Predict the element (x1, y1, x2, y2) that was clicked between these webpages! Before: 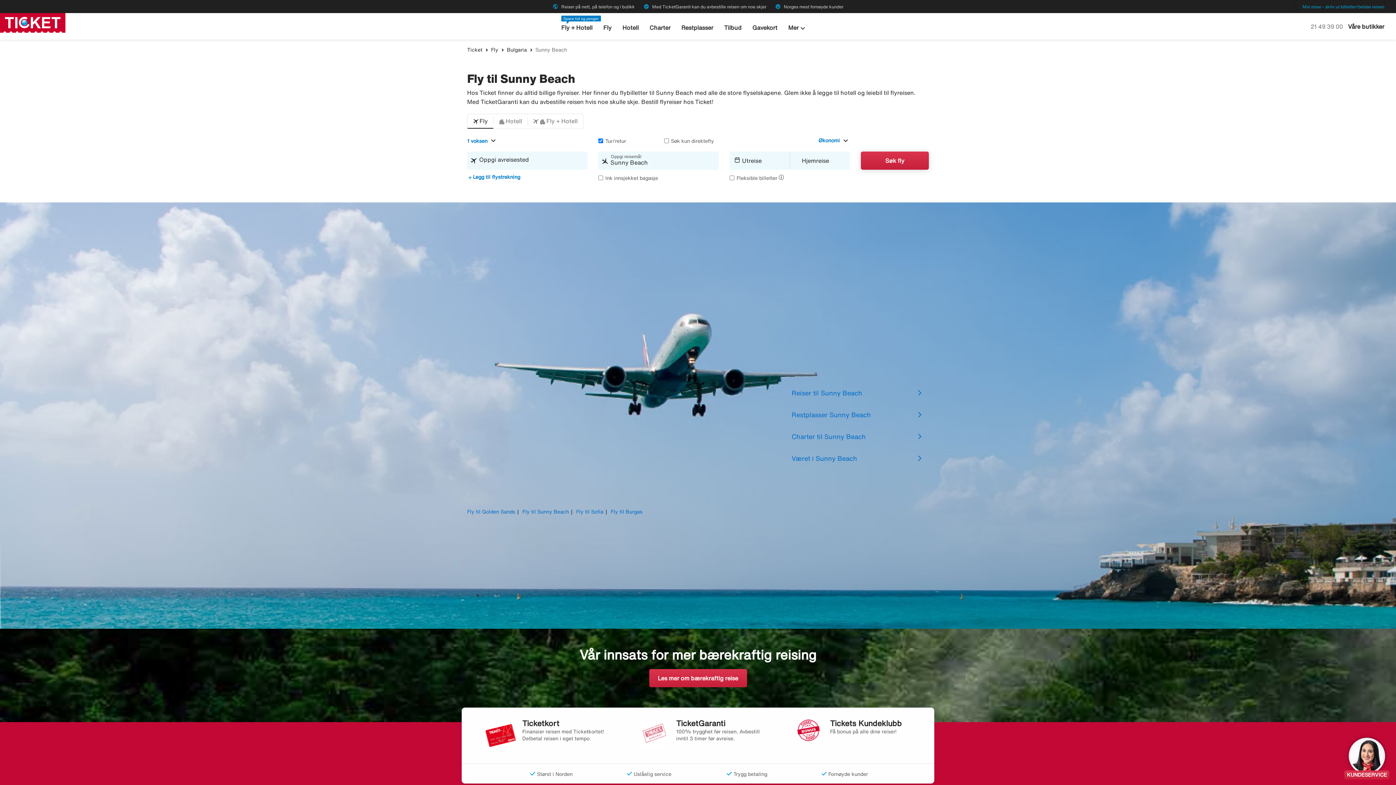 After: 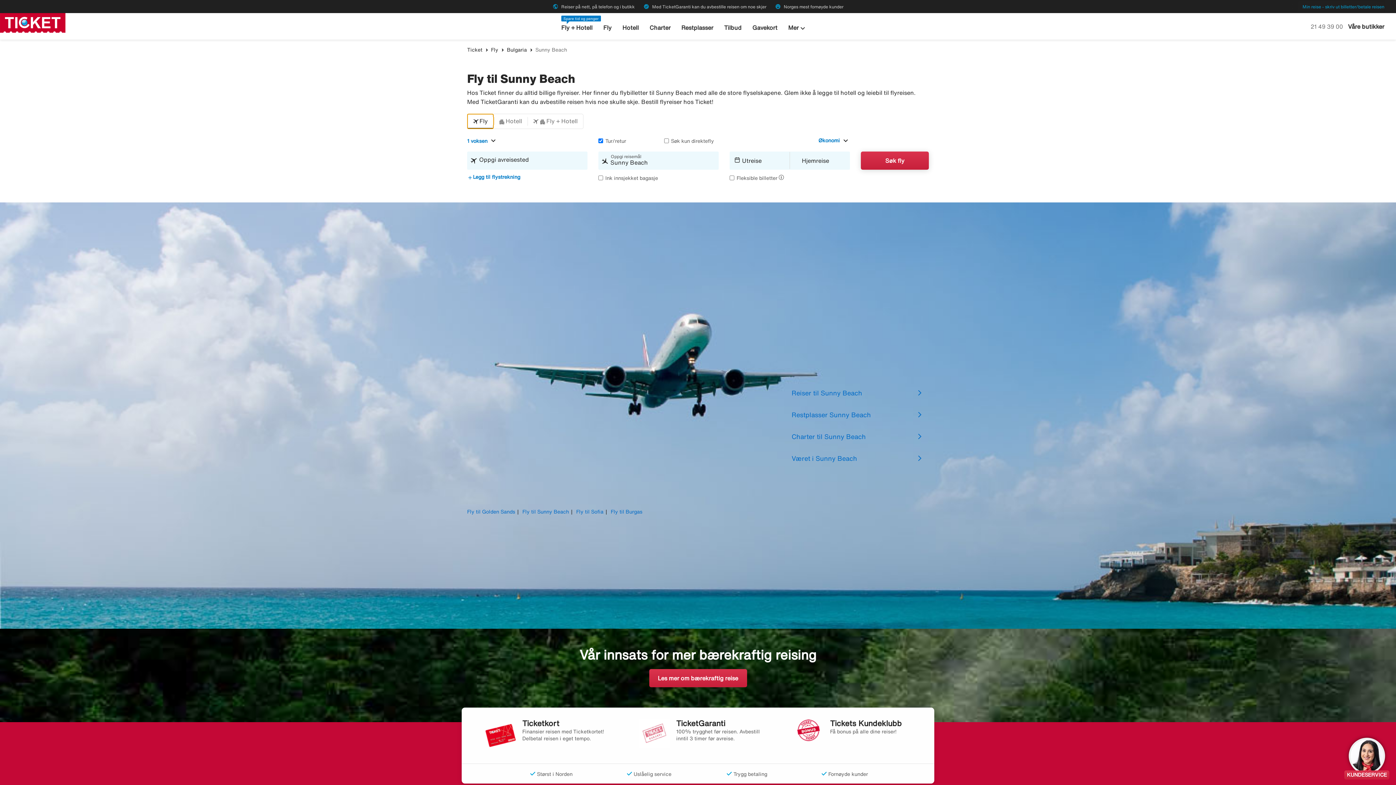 Action: bbox: (467, 114, 493, 128) label: Fly